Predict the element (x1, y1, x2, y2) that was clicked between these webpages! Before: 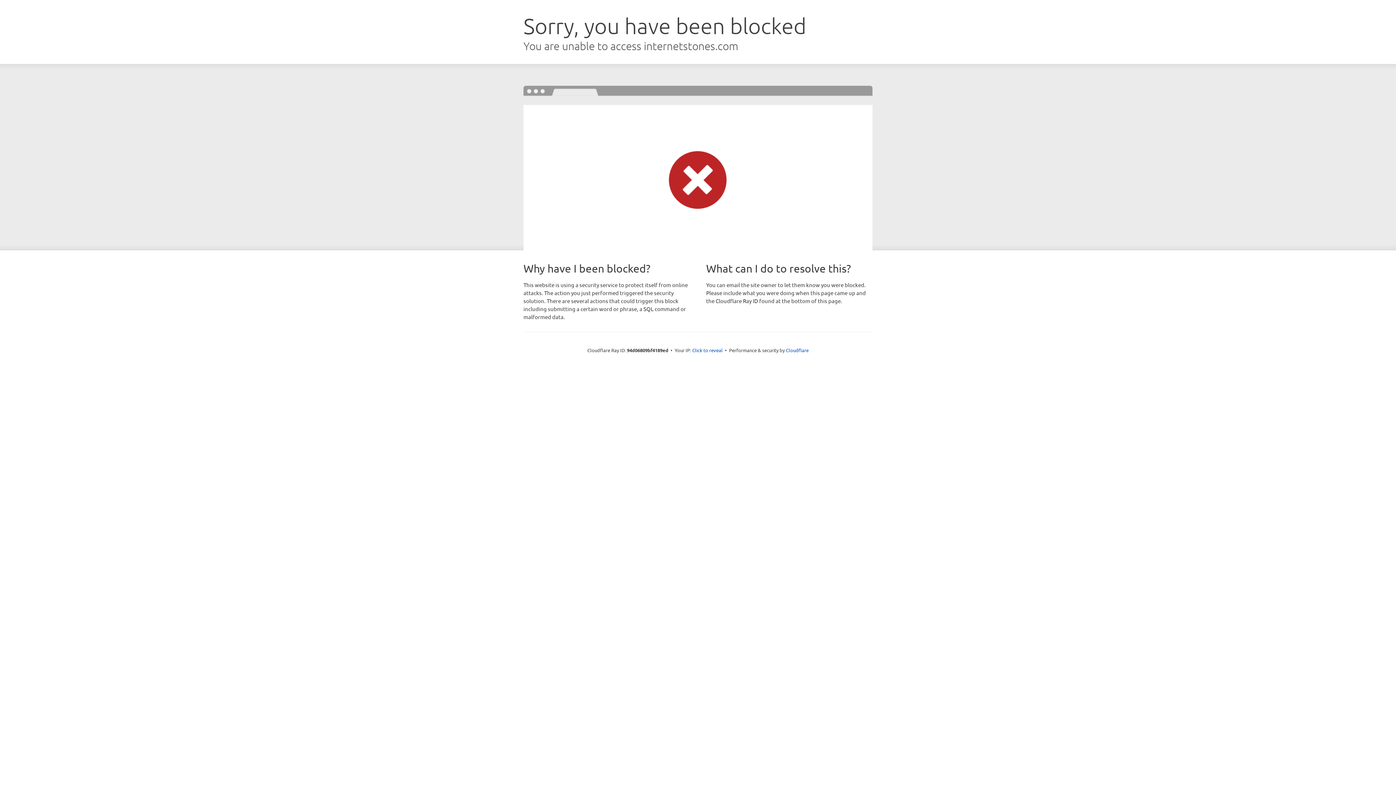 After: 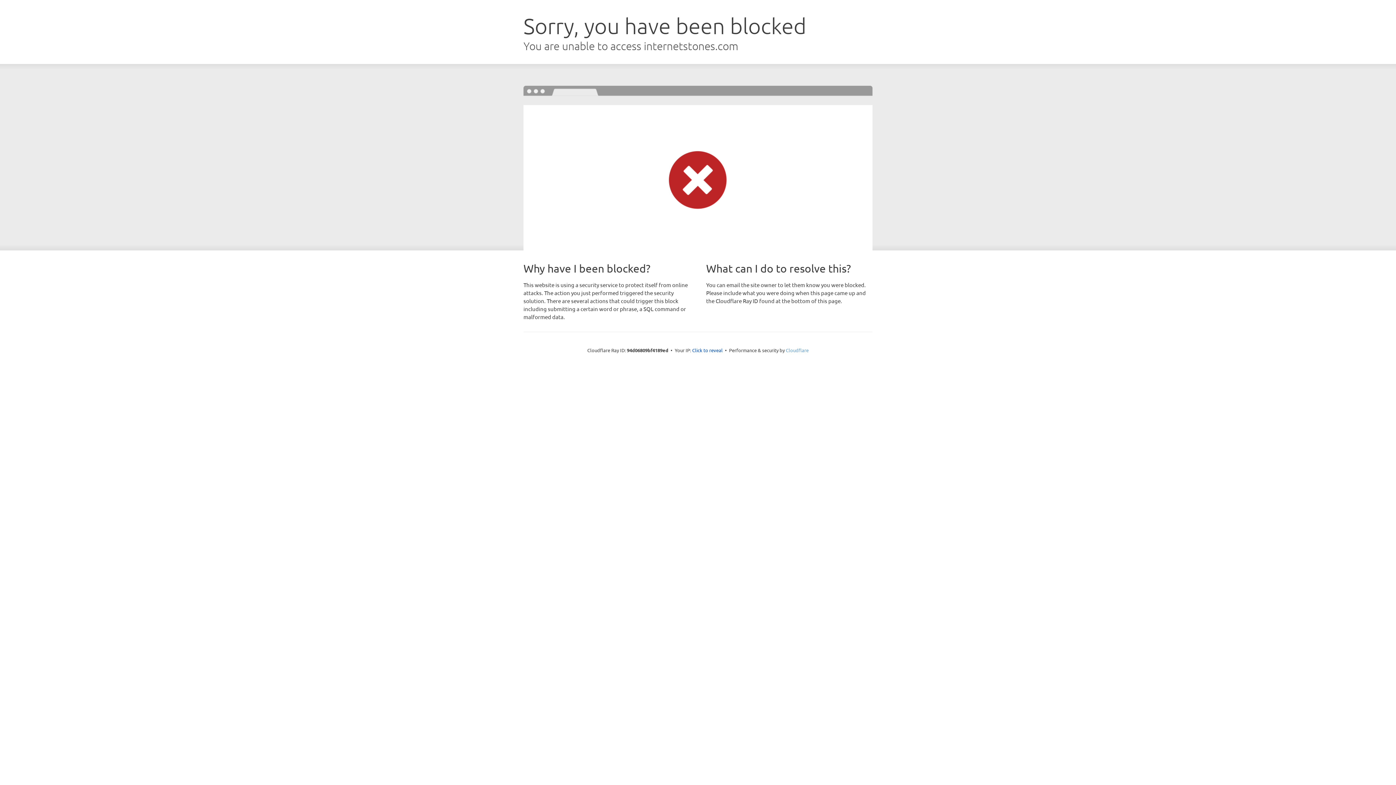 Action: bbox: (786, 347, 808, 353) label: Cloudflare